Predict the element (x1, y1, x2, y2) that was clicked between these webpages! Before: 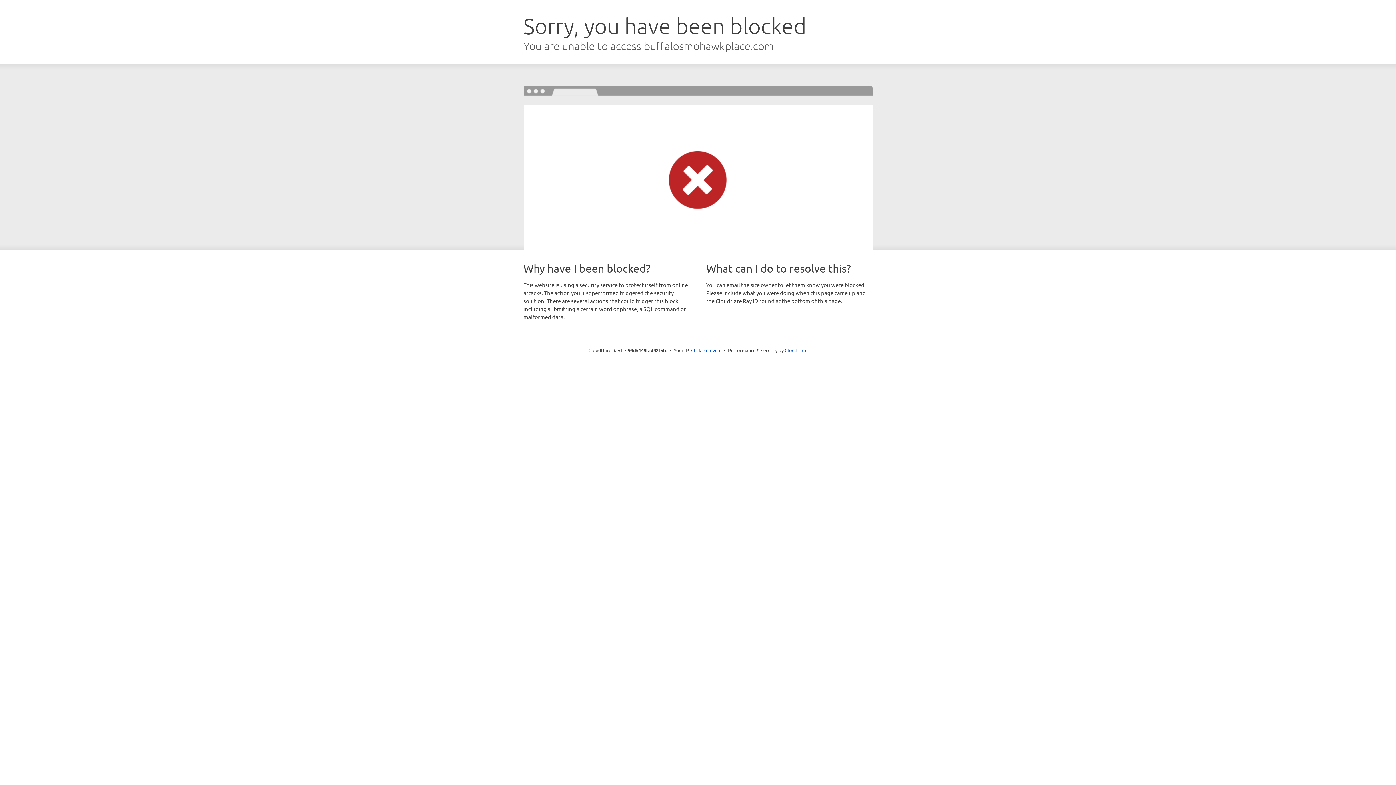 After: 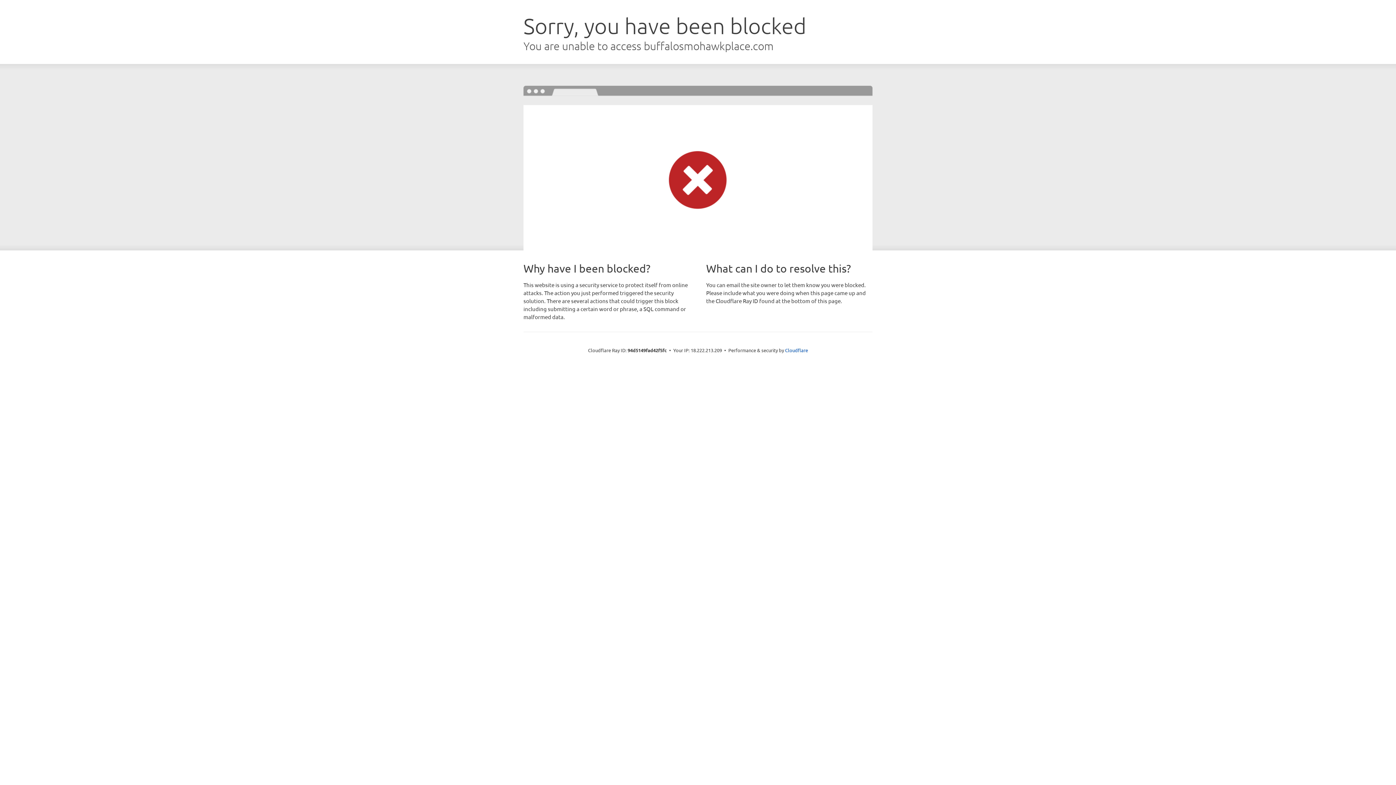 Action: bbox: (691, 346, 721, 353) label: Click to reveal